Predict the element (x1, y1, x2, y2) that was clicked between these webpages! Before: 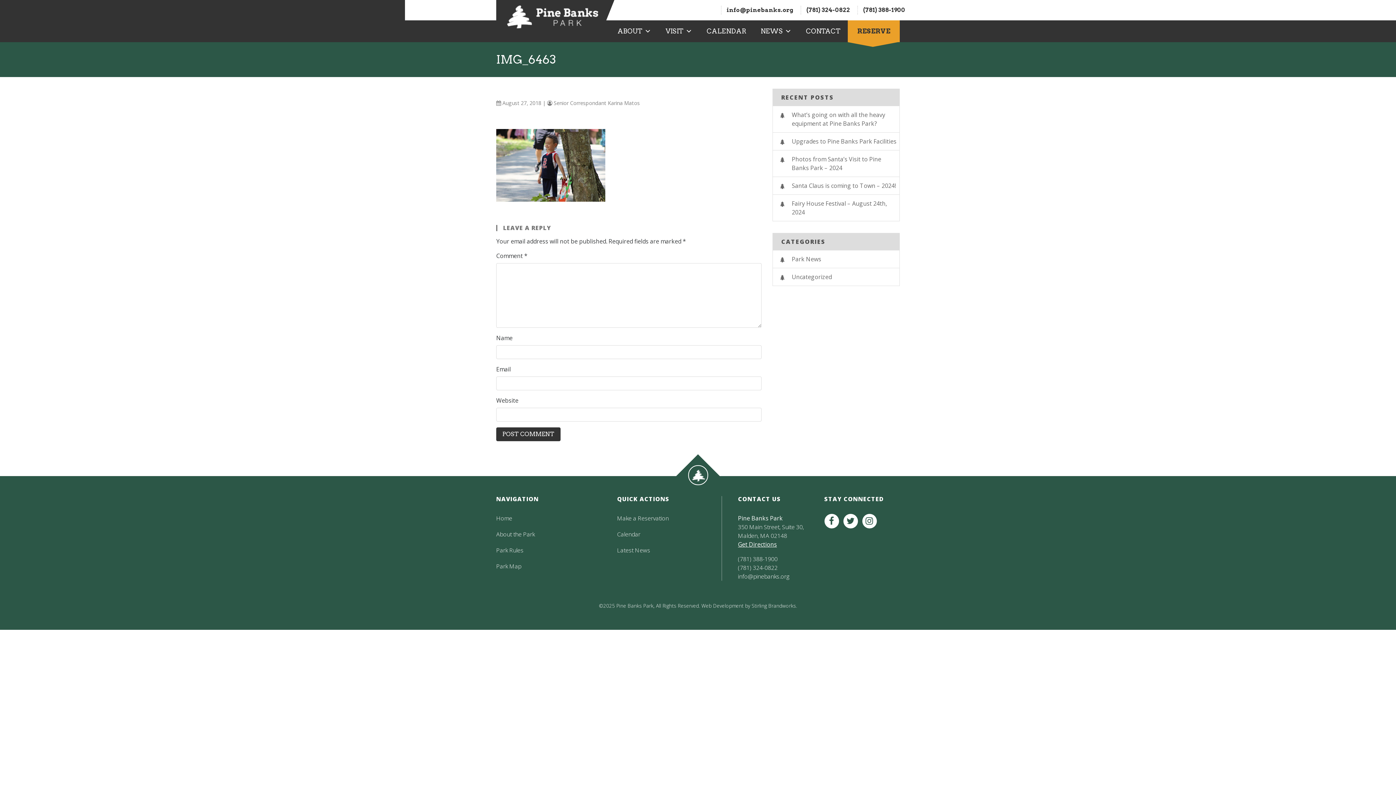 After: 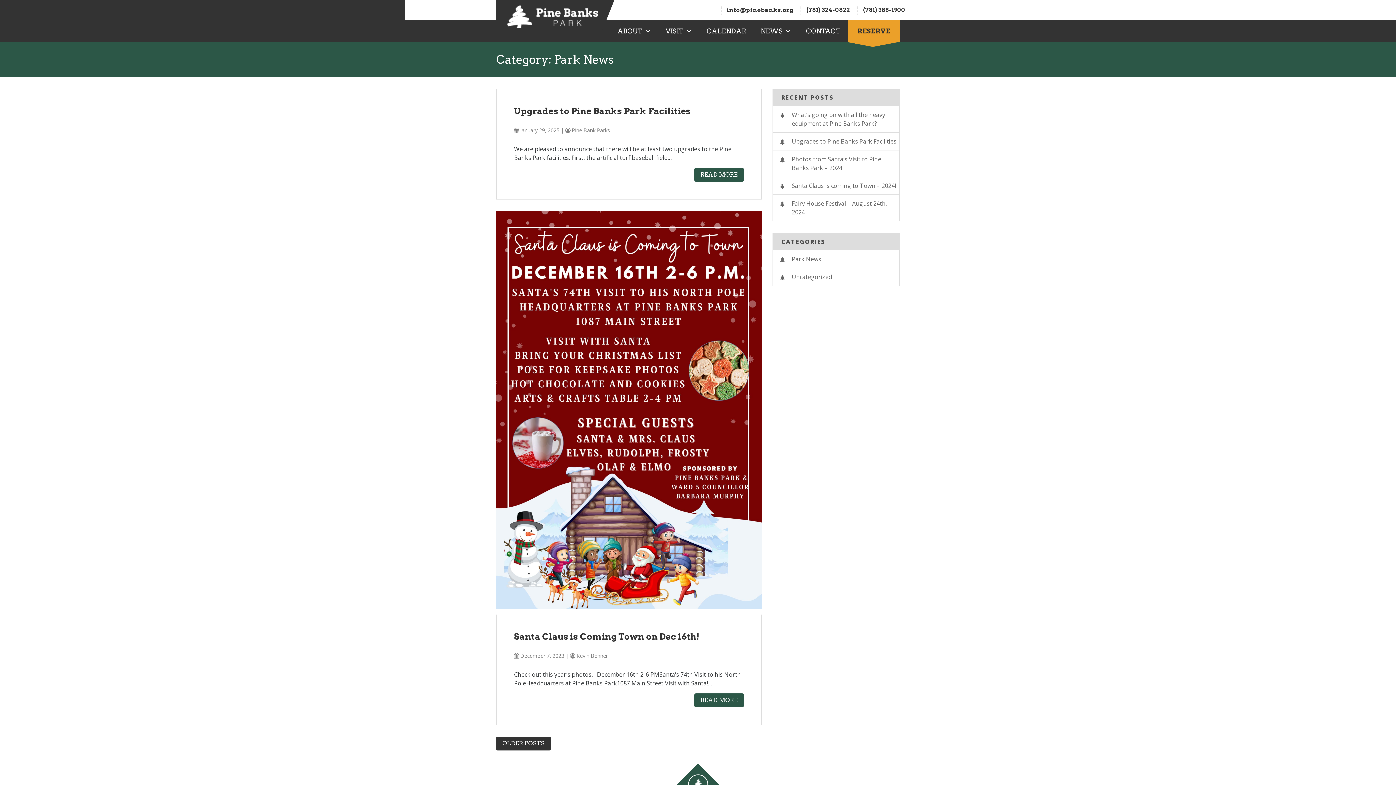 Action: bbox: (773, 250, 899, 268) label: Park News